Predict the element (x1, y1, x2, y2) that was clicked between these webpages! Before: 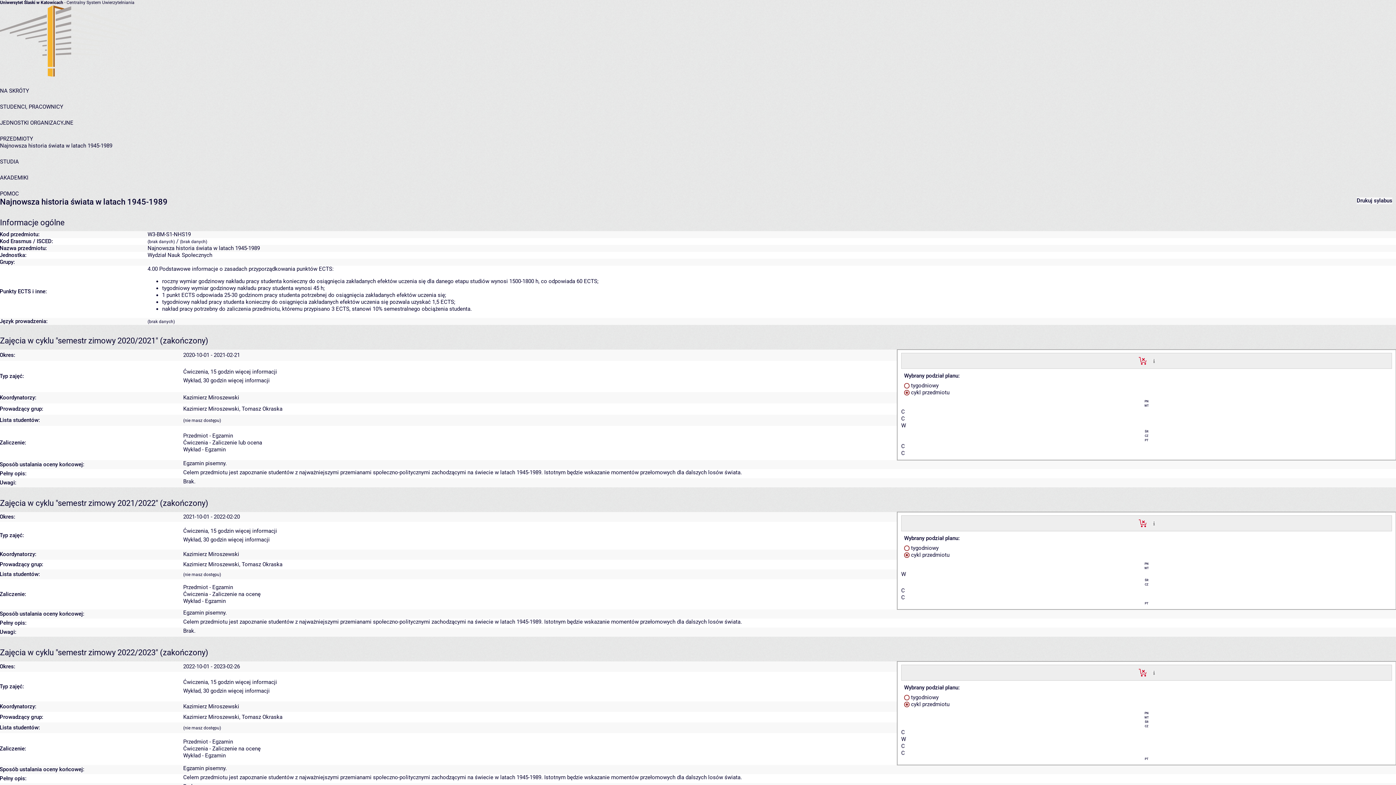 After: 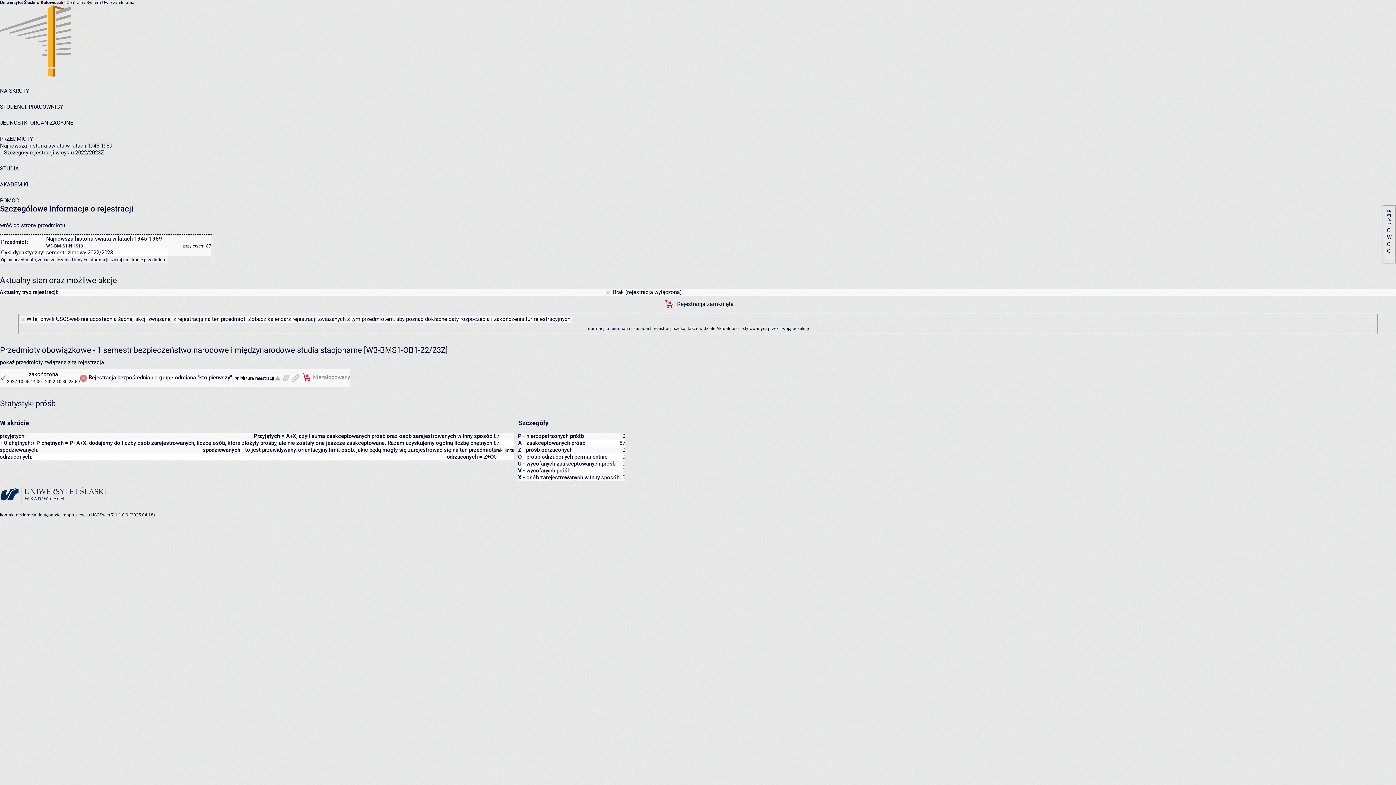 Action: bbox: (1150, 669, 1157, 676) label:  szczegóły... 